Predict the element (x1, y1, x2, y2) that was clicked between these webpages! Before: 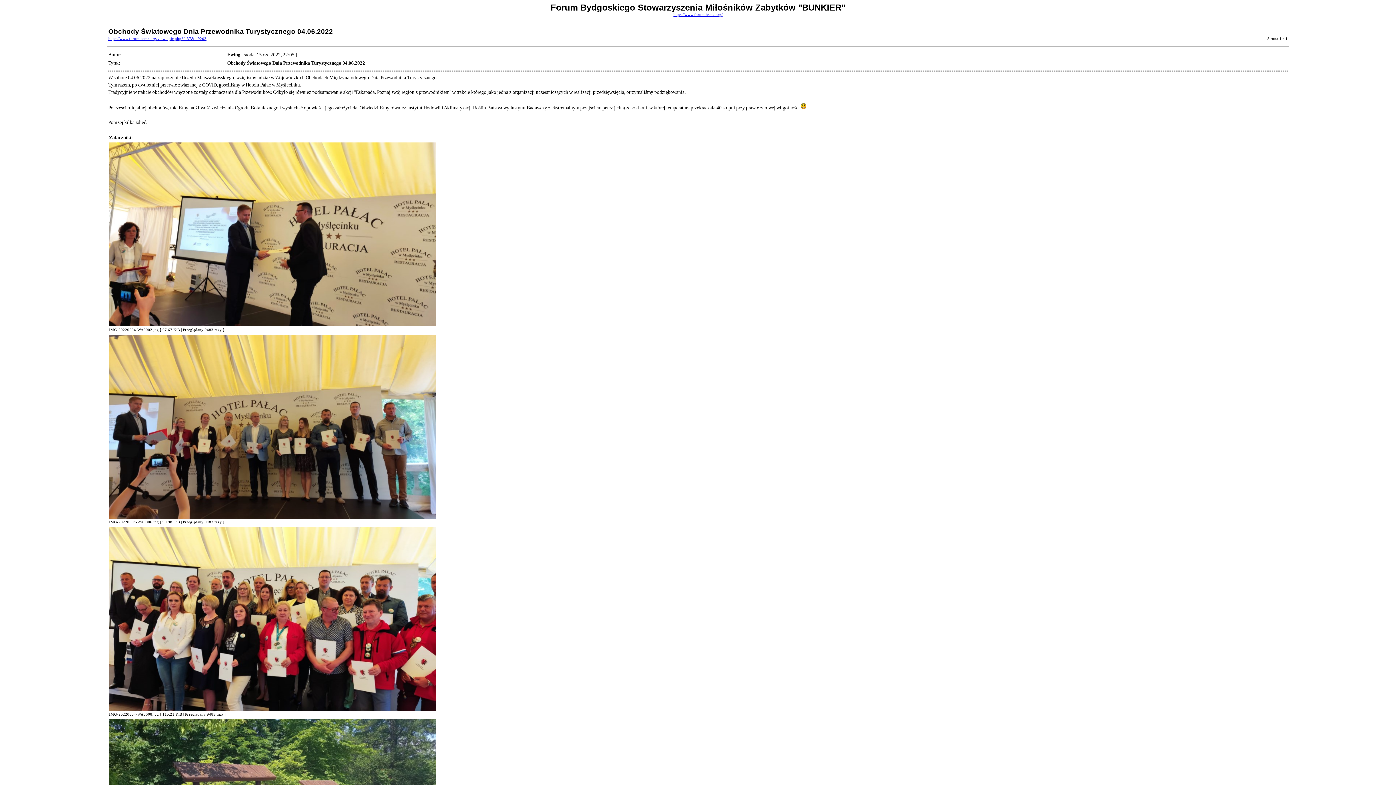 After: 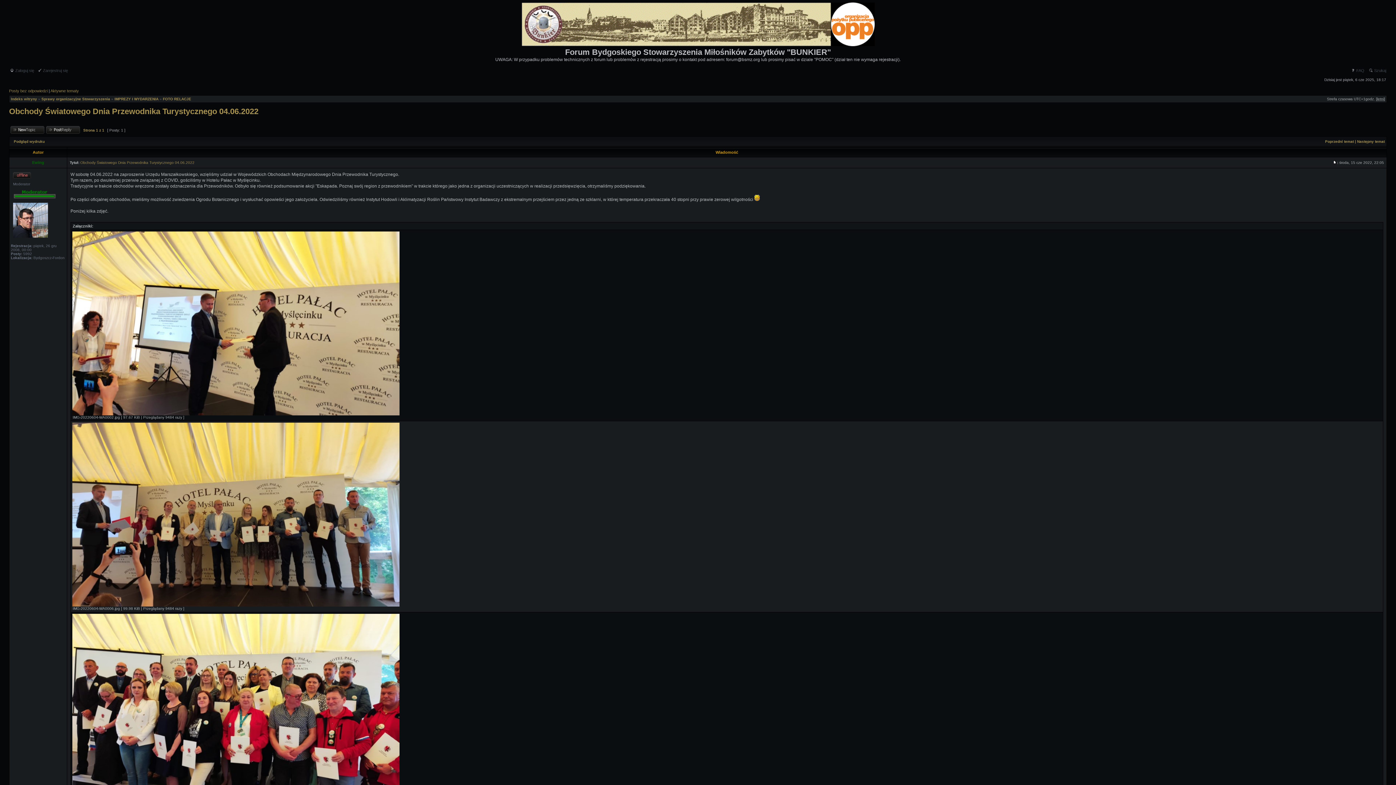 Action: label: https://www.forum.bsmz.org/viewtopic.php?f=37&t=9203 bbox: (108, 36, 206, 40)